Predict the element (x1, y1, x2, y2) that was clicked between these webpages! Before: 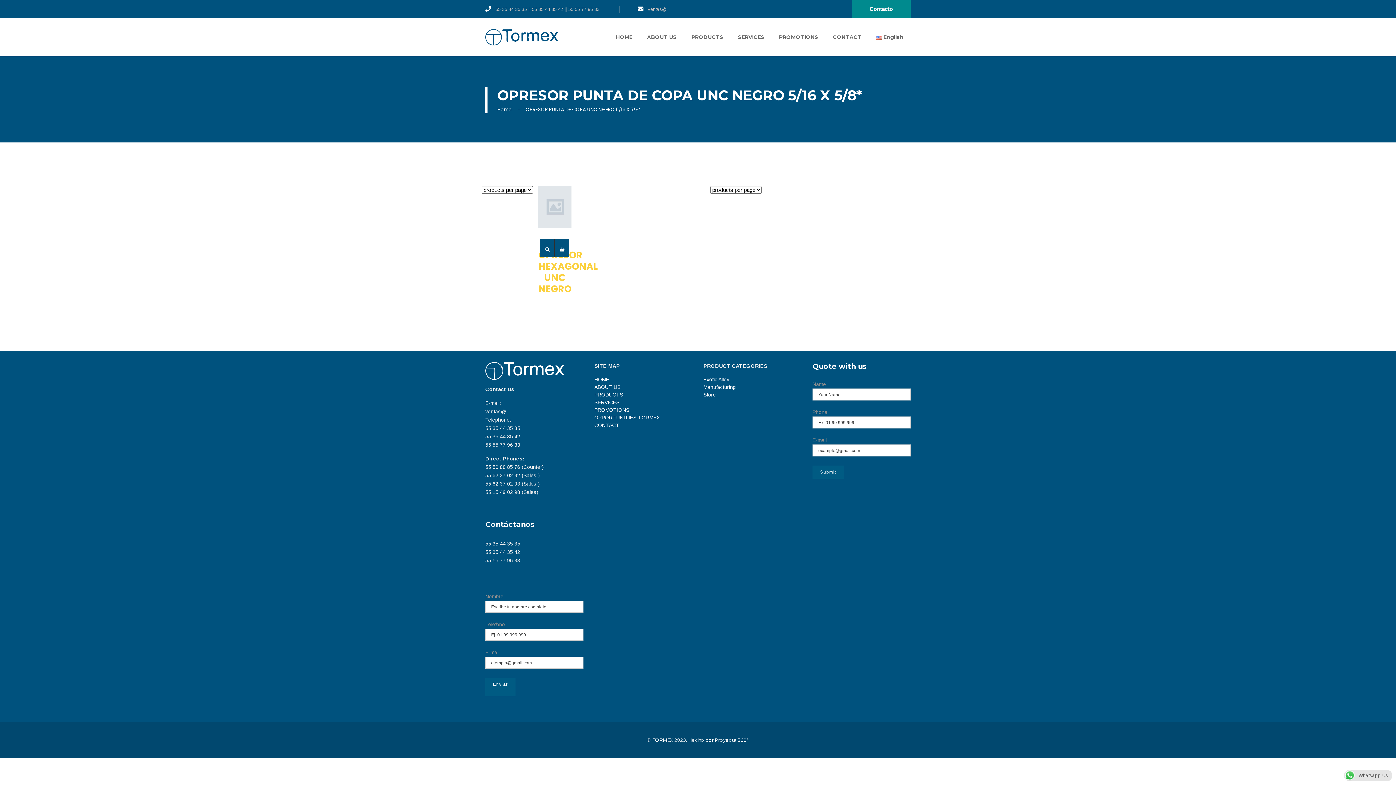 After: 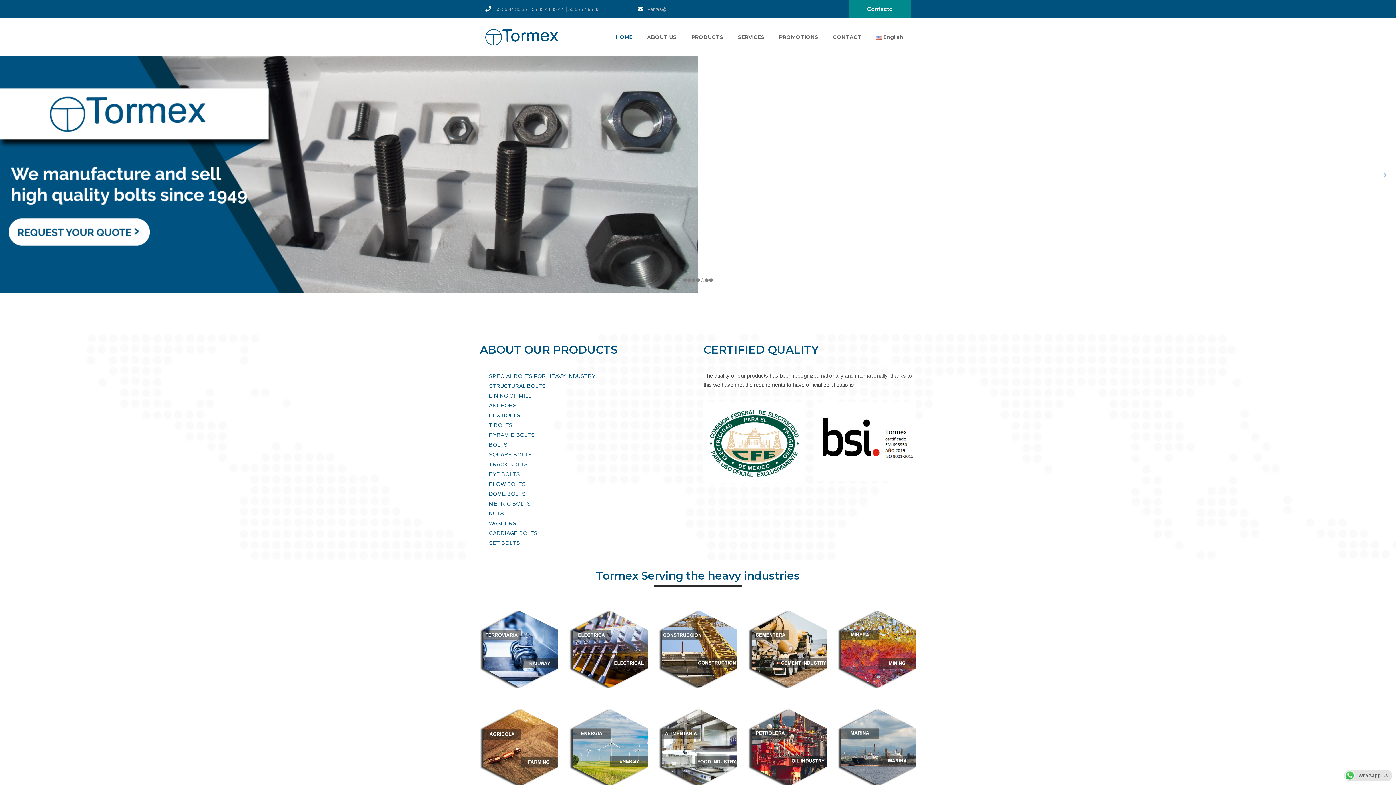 Action: bbox: (594, 376, 609, 382) label: HOME